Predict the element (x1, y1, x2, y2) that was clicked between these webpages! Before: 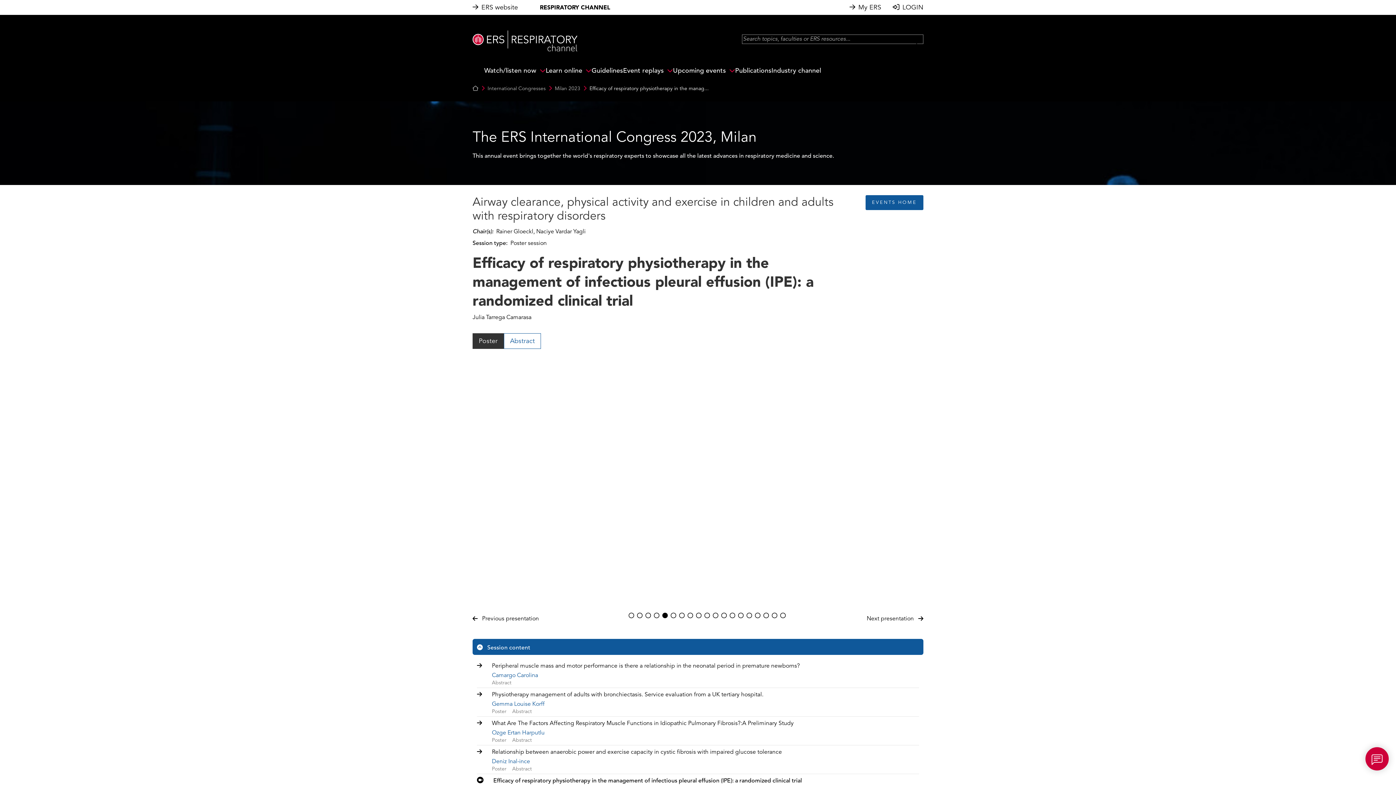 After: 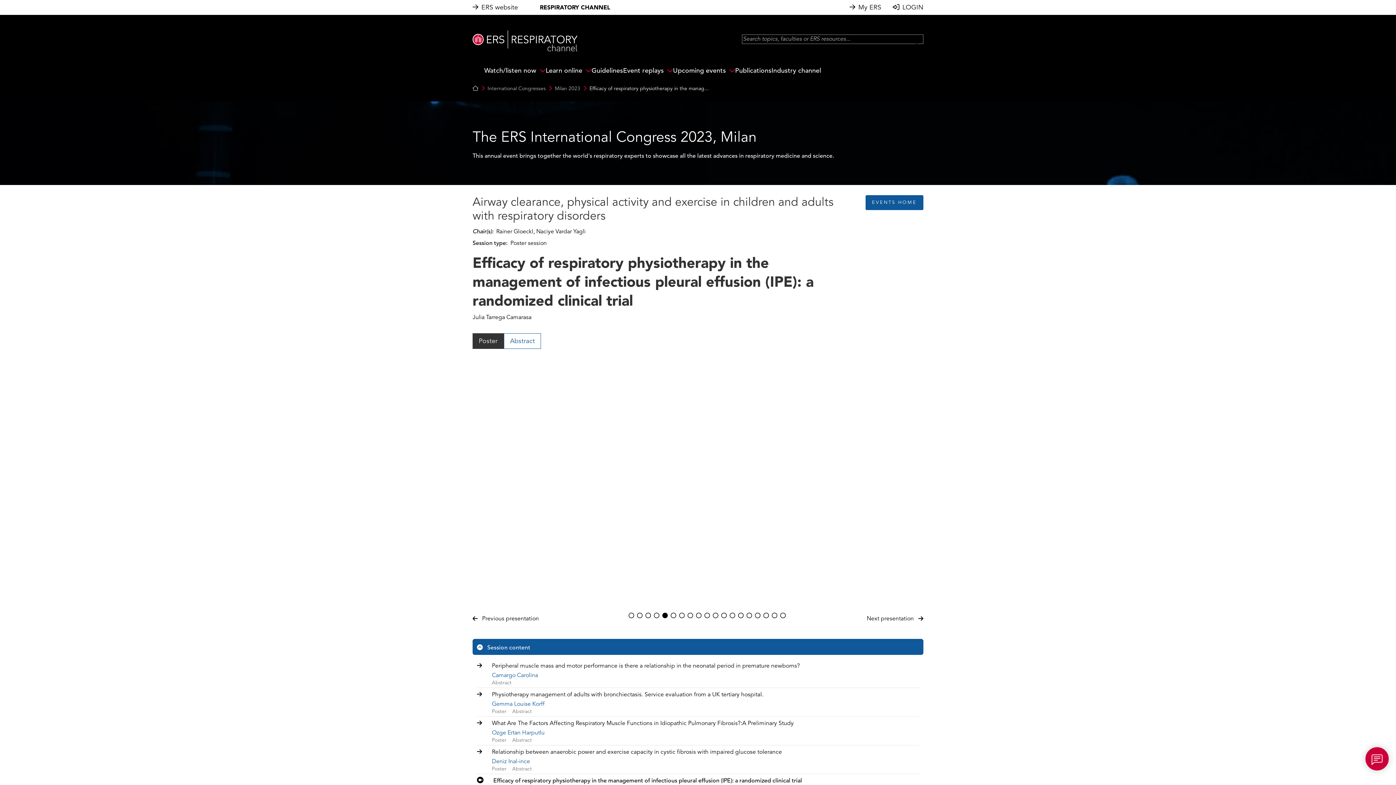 Action: bbox: (849, 2, 855, 12)